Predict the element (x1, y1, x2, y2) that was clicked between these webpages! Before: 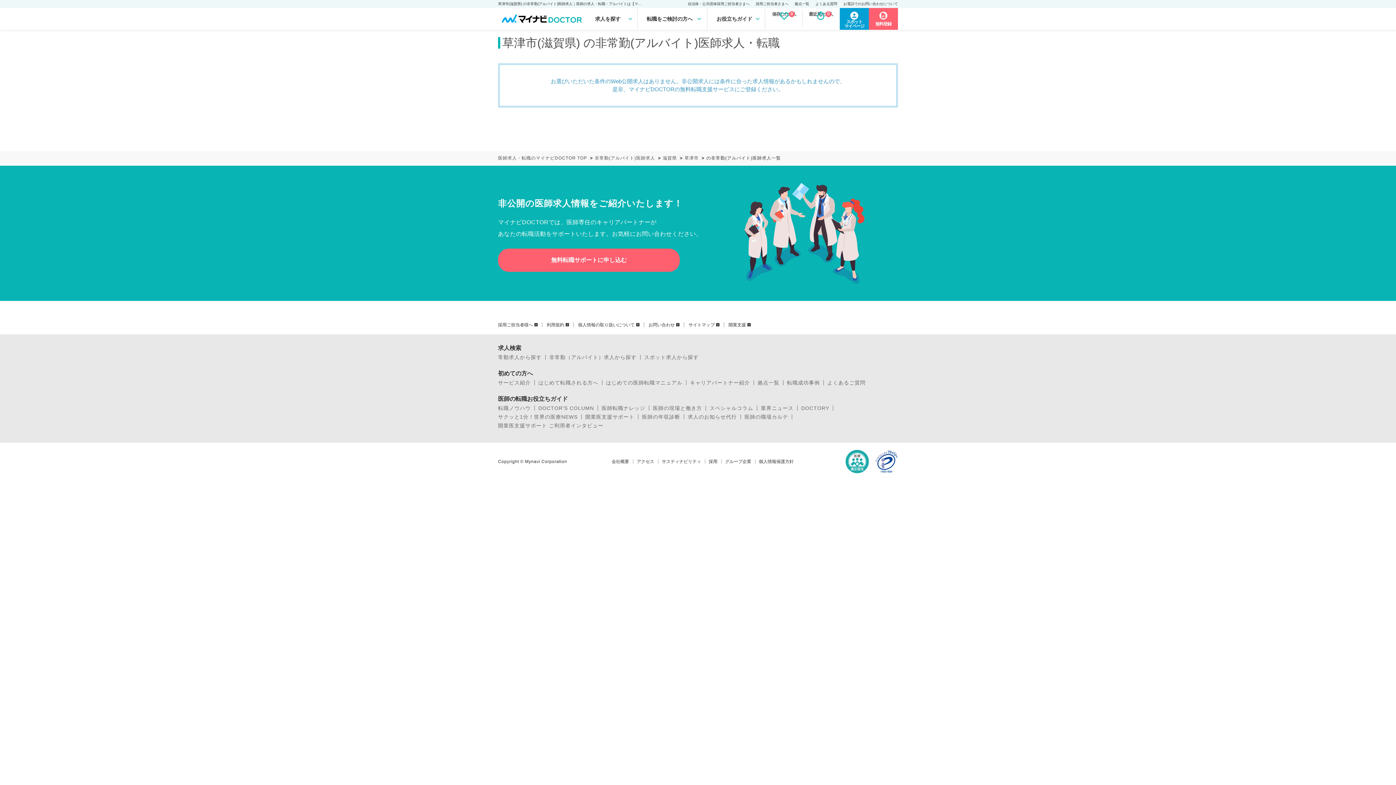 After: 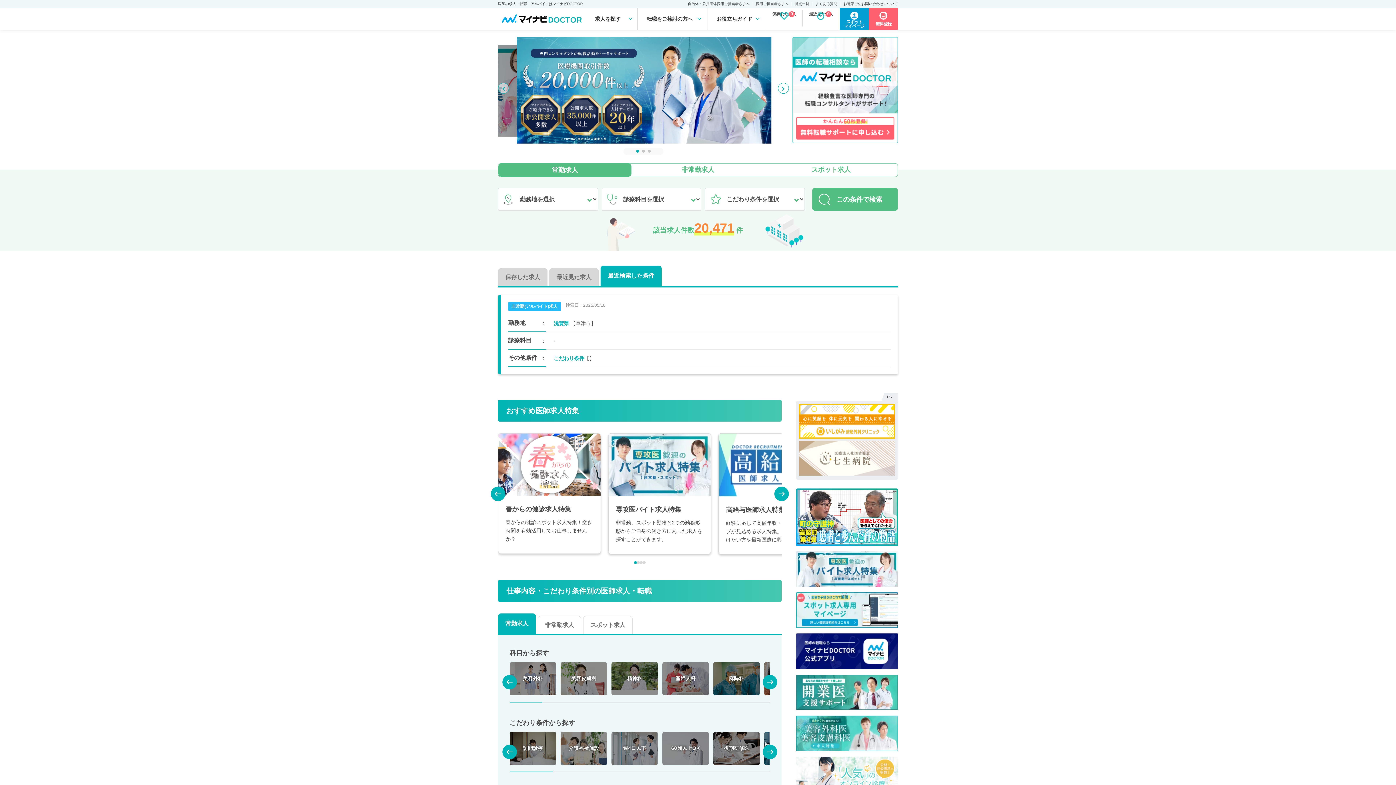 Action: bbox: (498, 10, 585, 27)